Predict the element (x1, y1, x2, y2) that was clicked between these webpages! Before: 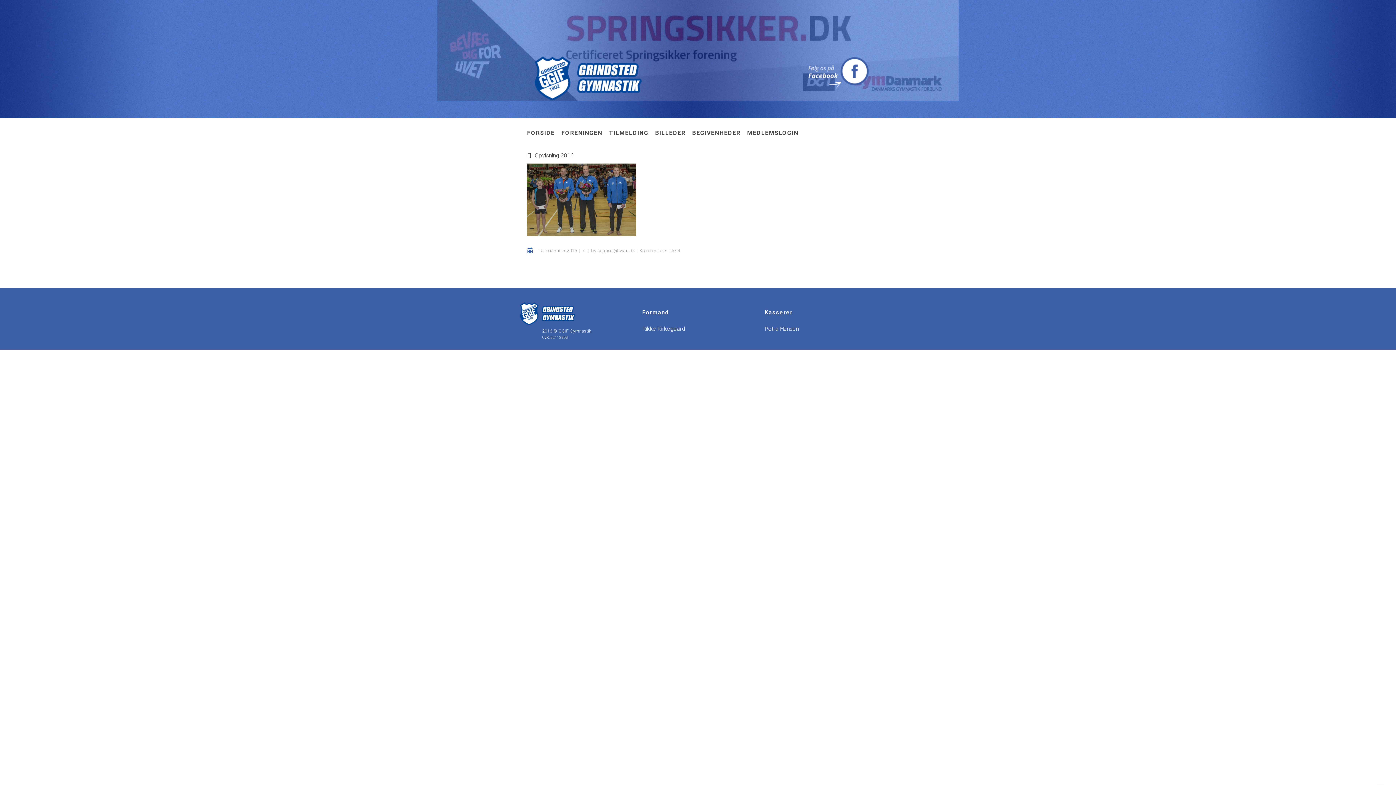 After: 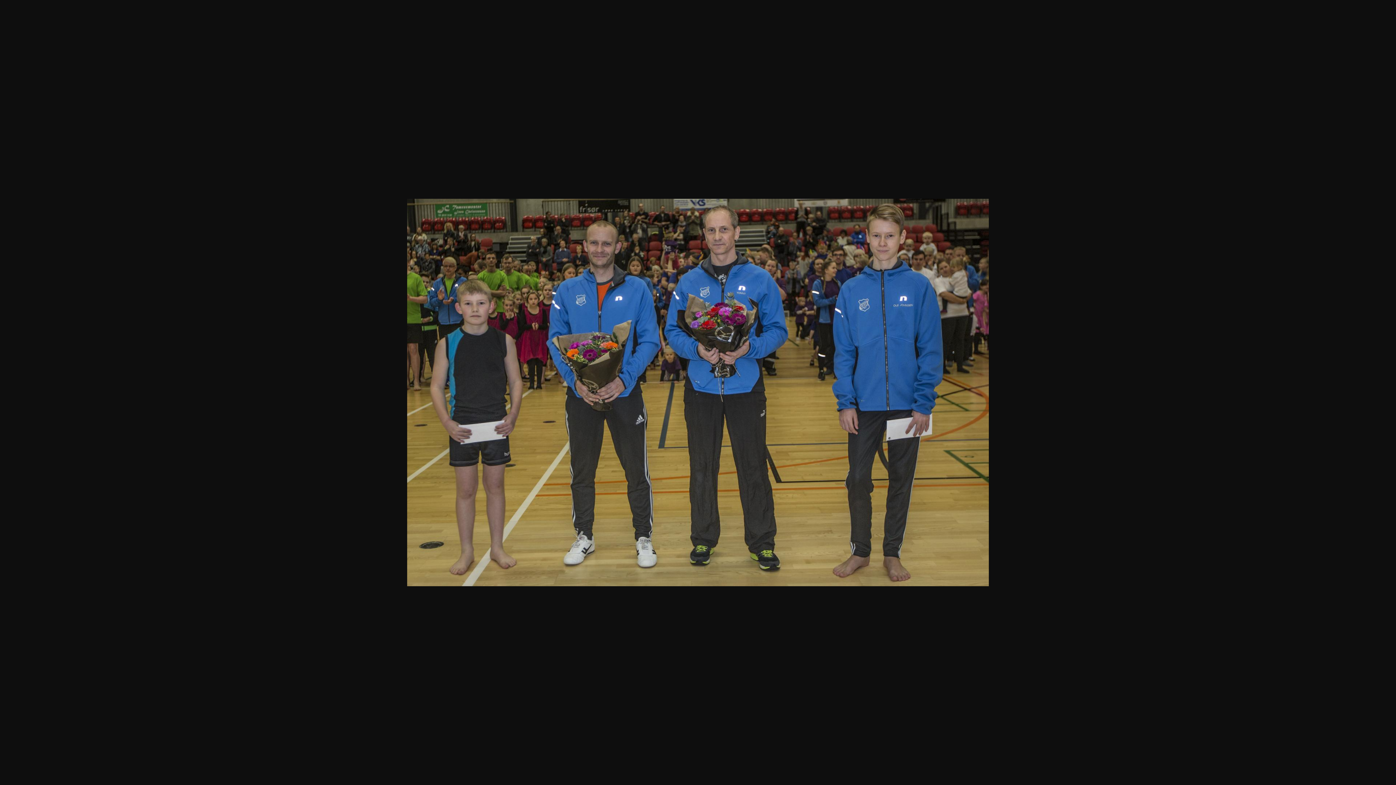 Action: bbox: (527, 230, 636, 237)